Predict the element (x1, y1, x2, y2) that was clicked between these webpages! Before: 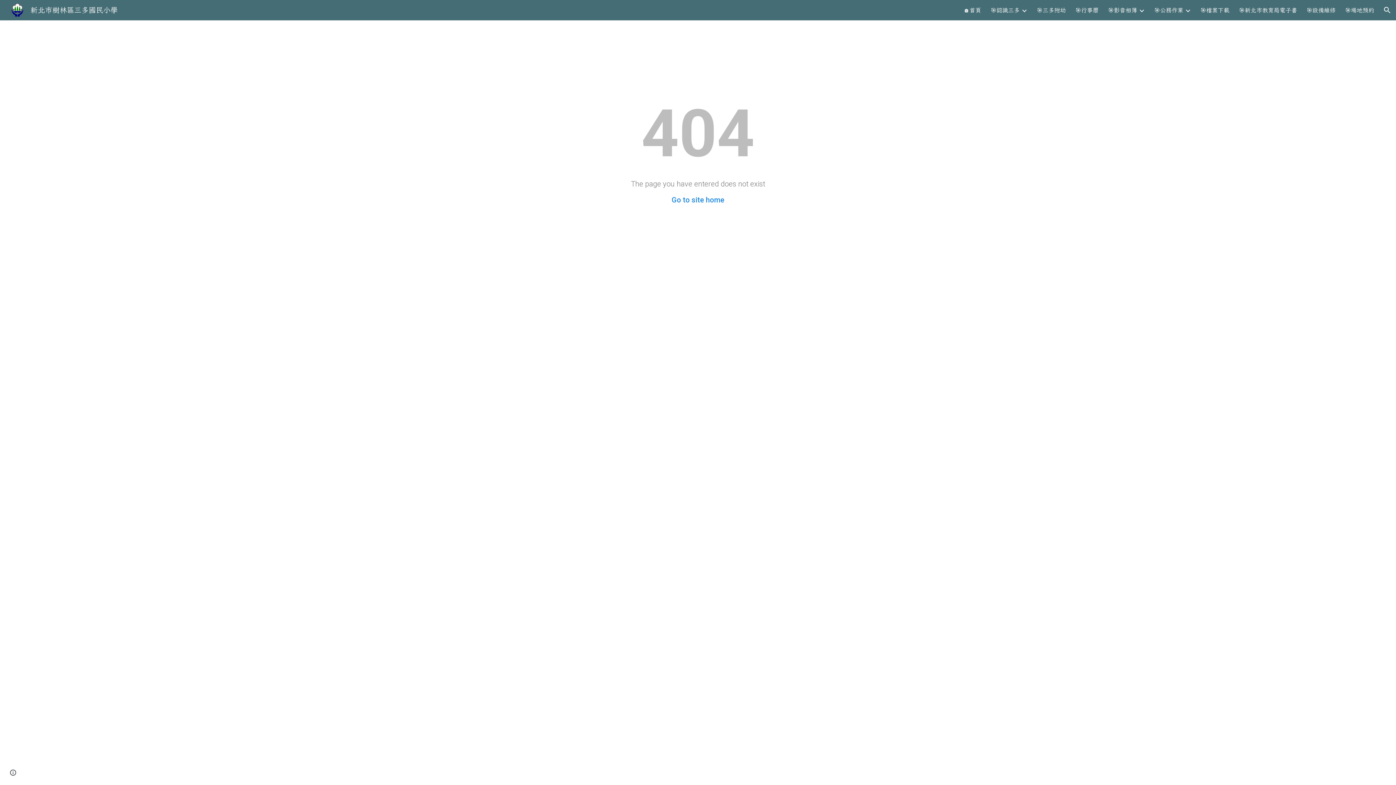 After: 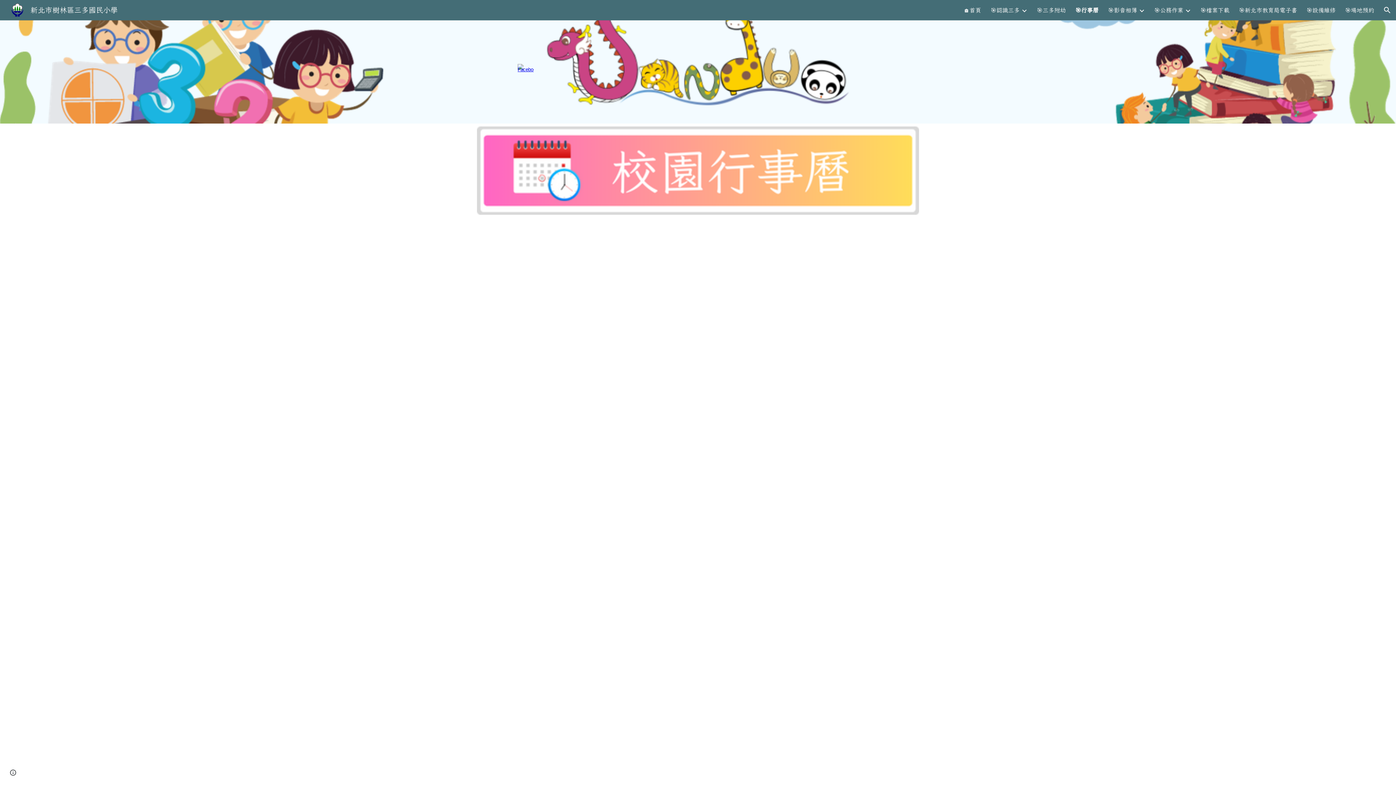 Action: bbox: (1075, 6, 1098, 13) label: 🎯行事曆